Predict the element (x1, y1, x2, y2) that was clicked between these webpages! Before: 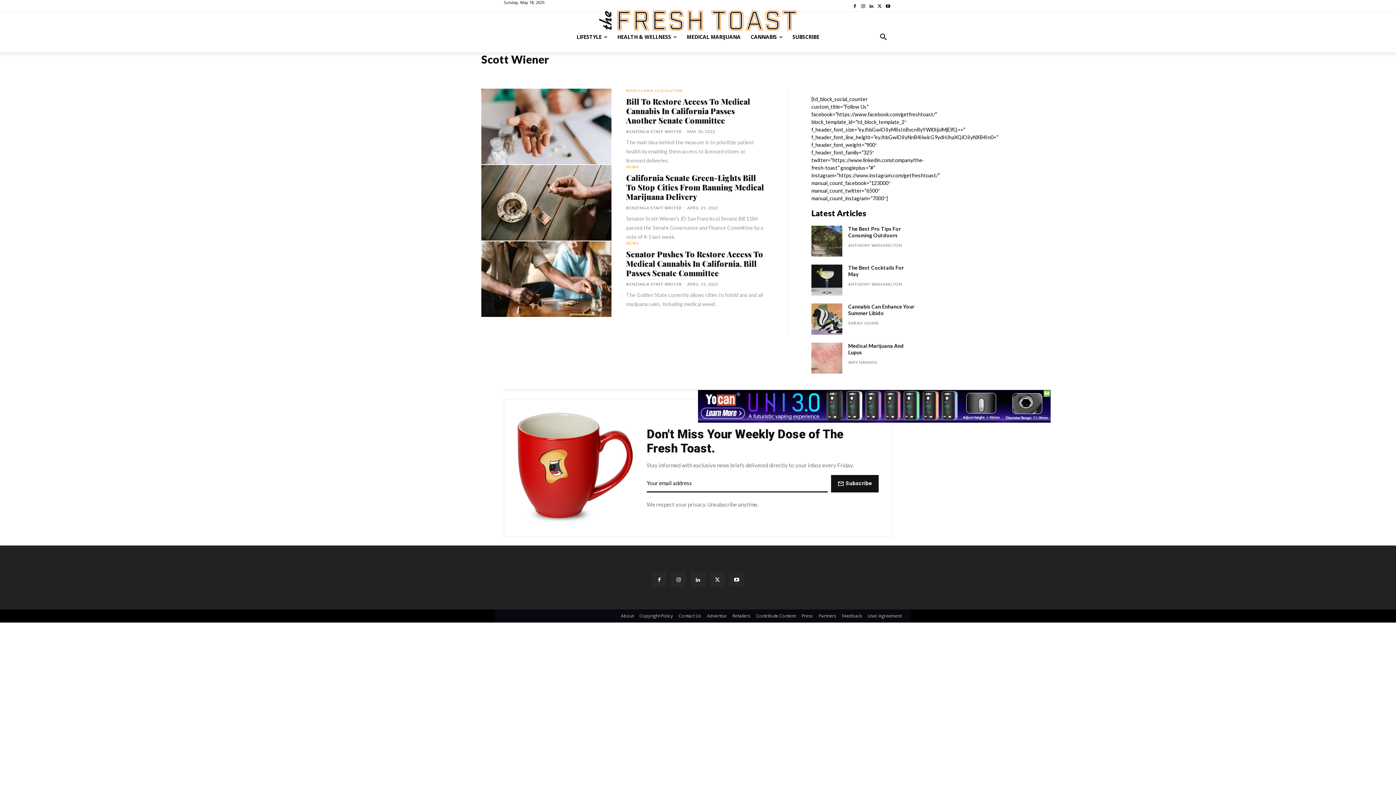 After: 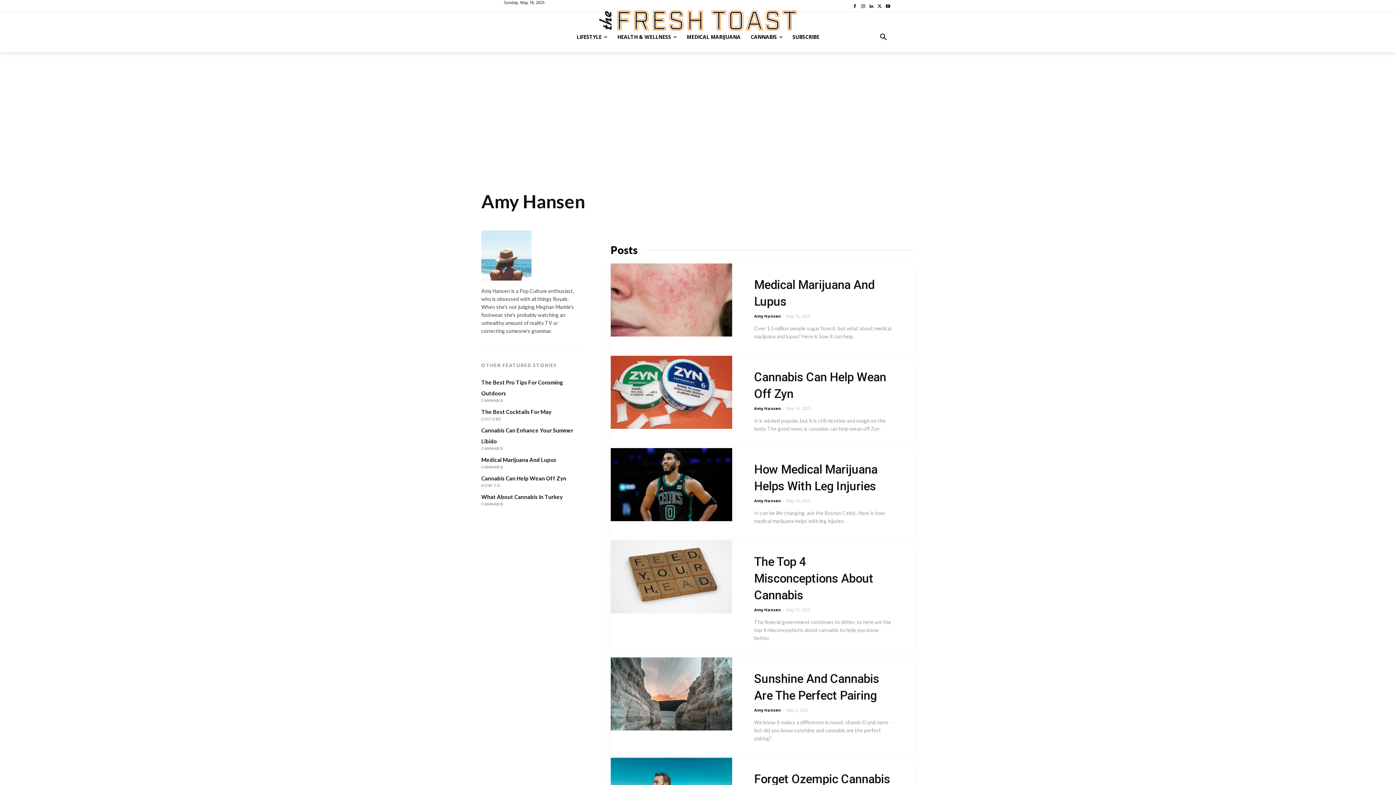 Action: label: AMY HANSEN bbox: (848, 359, 877, 364)